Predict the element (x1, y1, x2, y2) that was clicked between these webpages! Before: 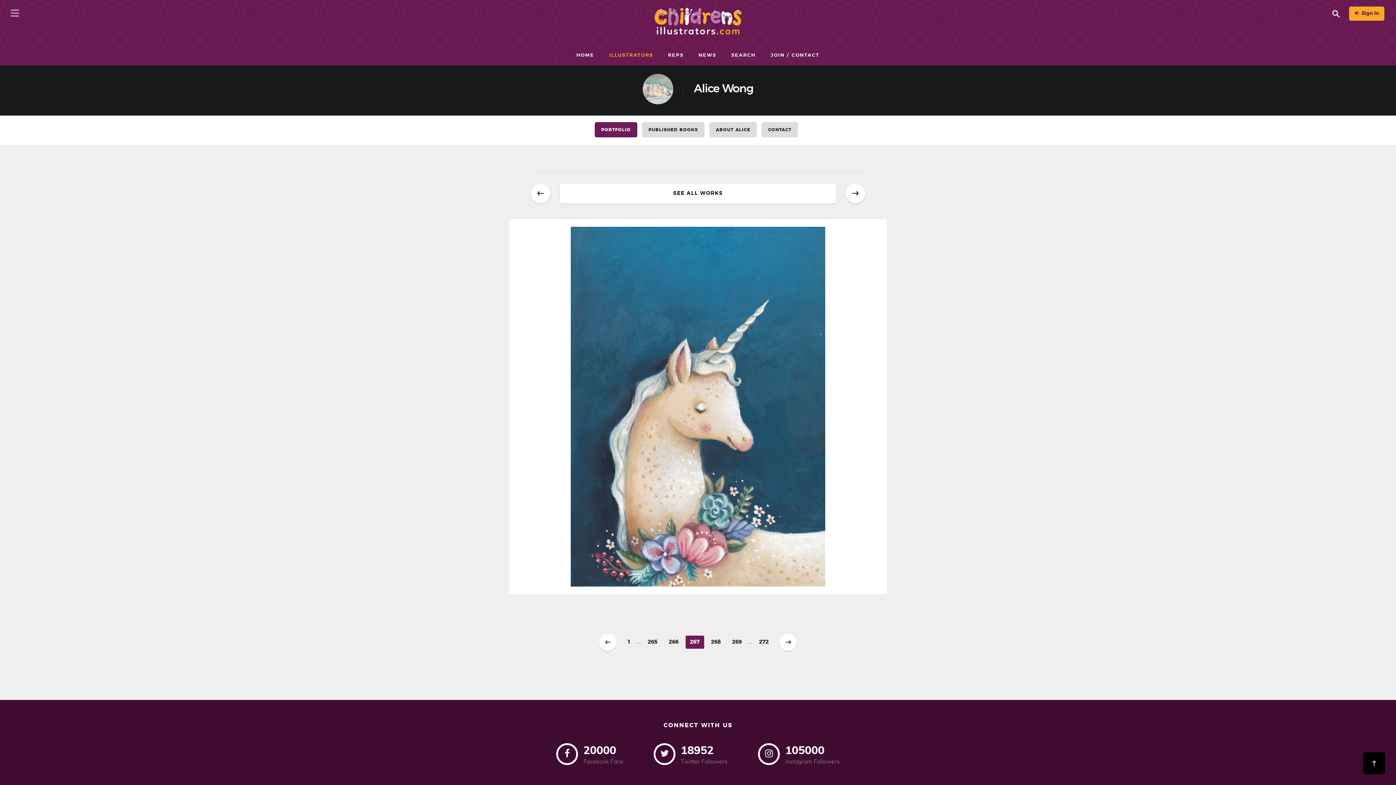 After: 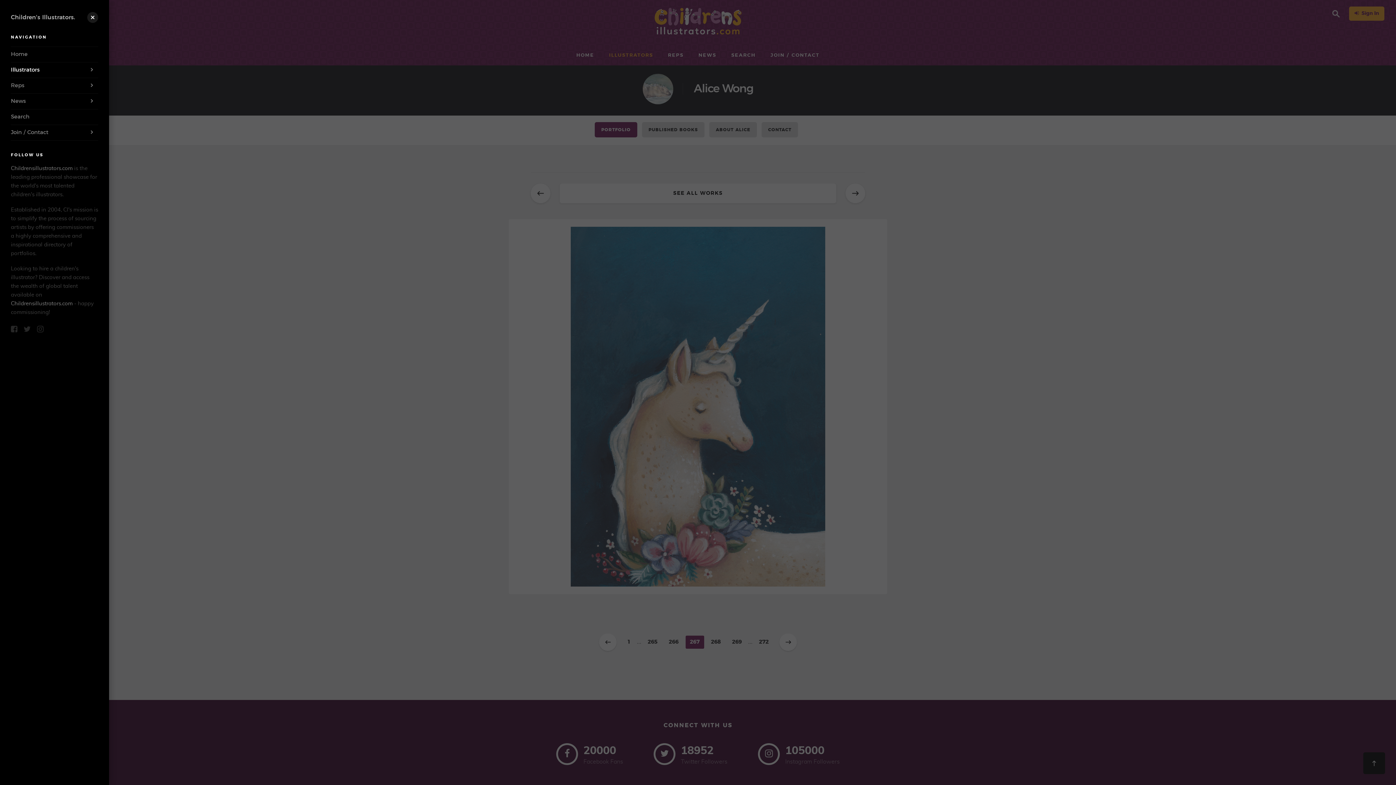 Action: label: MENU bbox: (7, 5, 22, 20)